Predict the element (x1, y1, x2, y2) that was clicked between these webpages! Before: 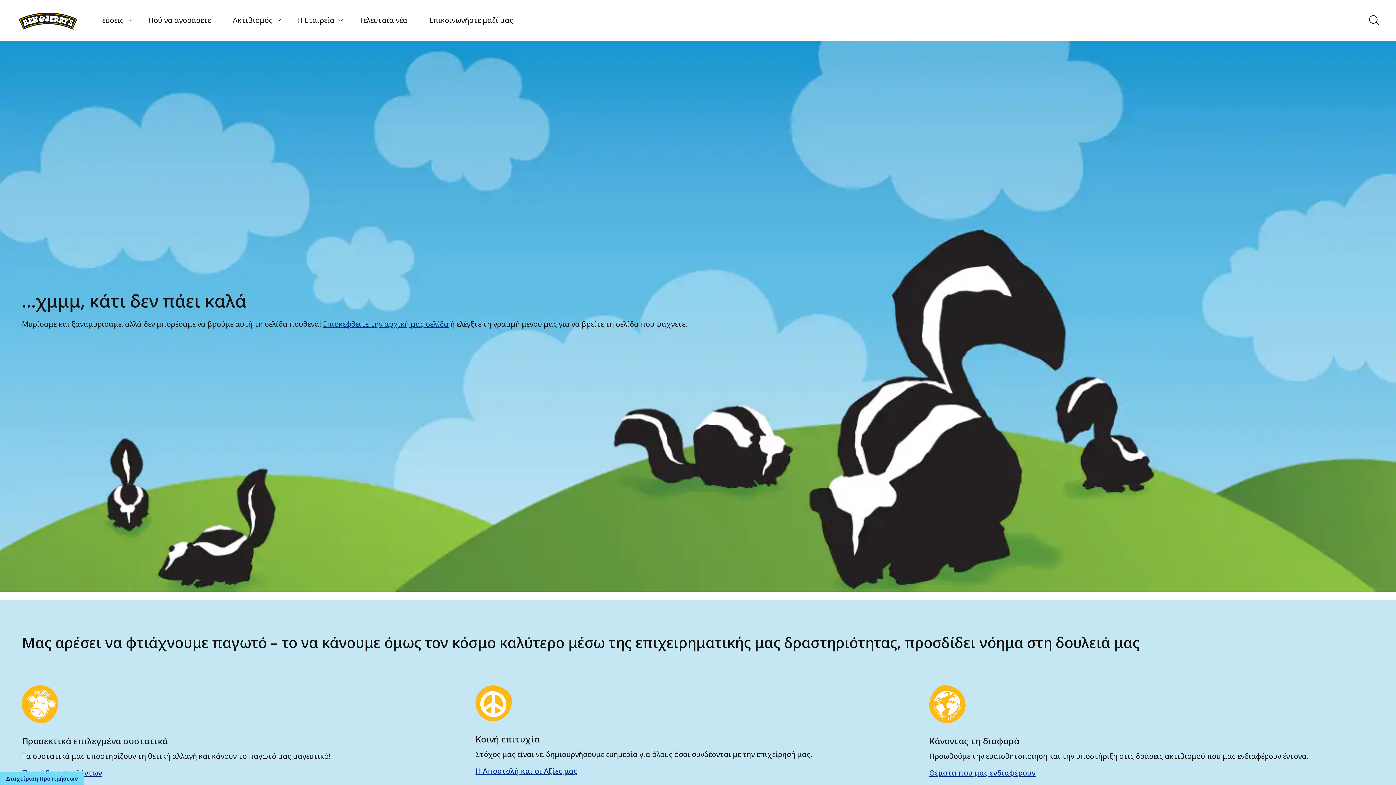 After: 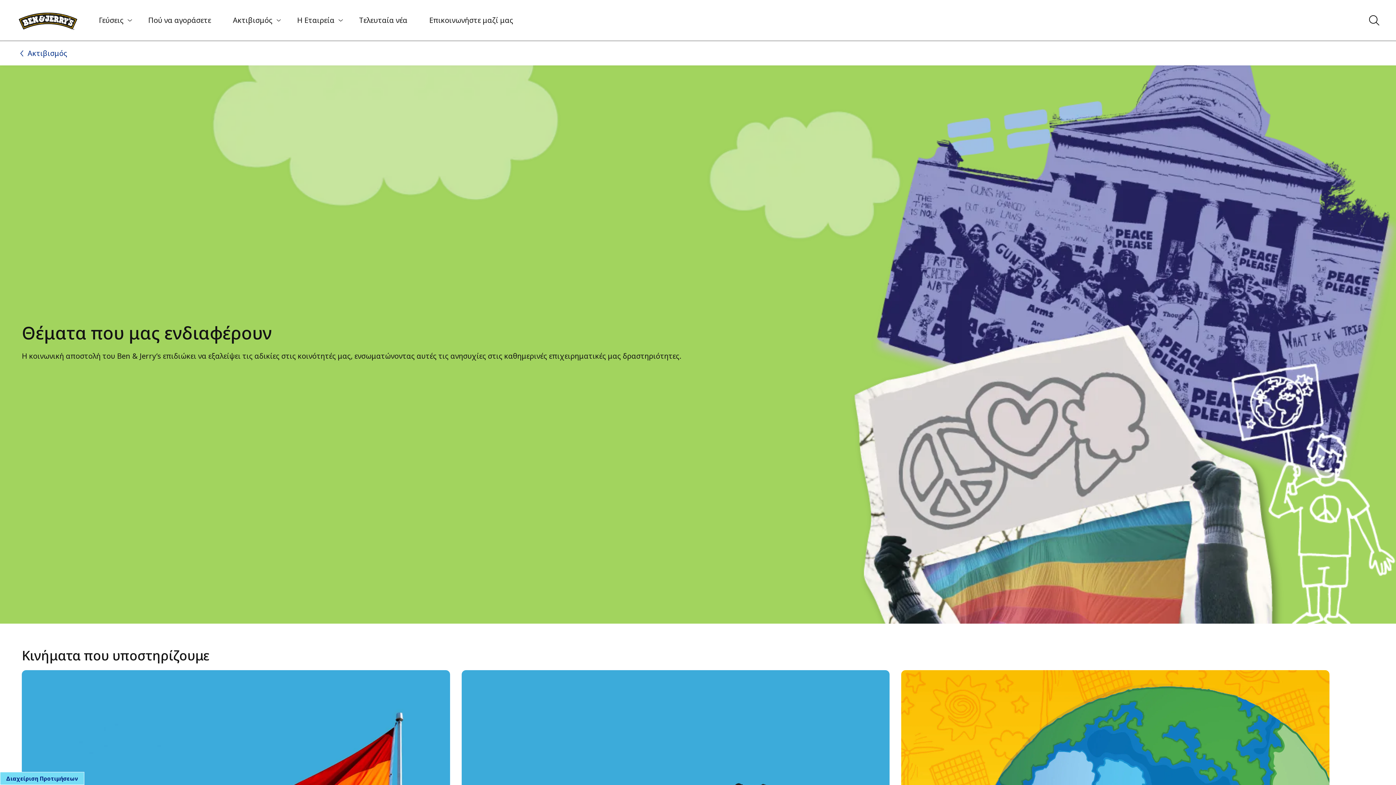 Action: bbox: (929, 768, 1035, 778) label: Θέματα που μας ενδιαφέρουν